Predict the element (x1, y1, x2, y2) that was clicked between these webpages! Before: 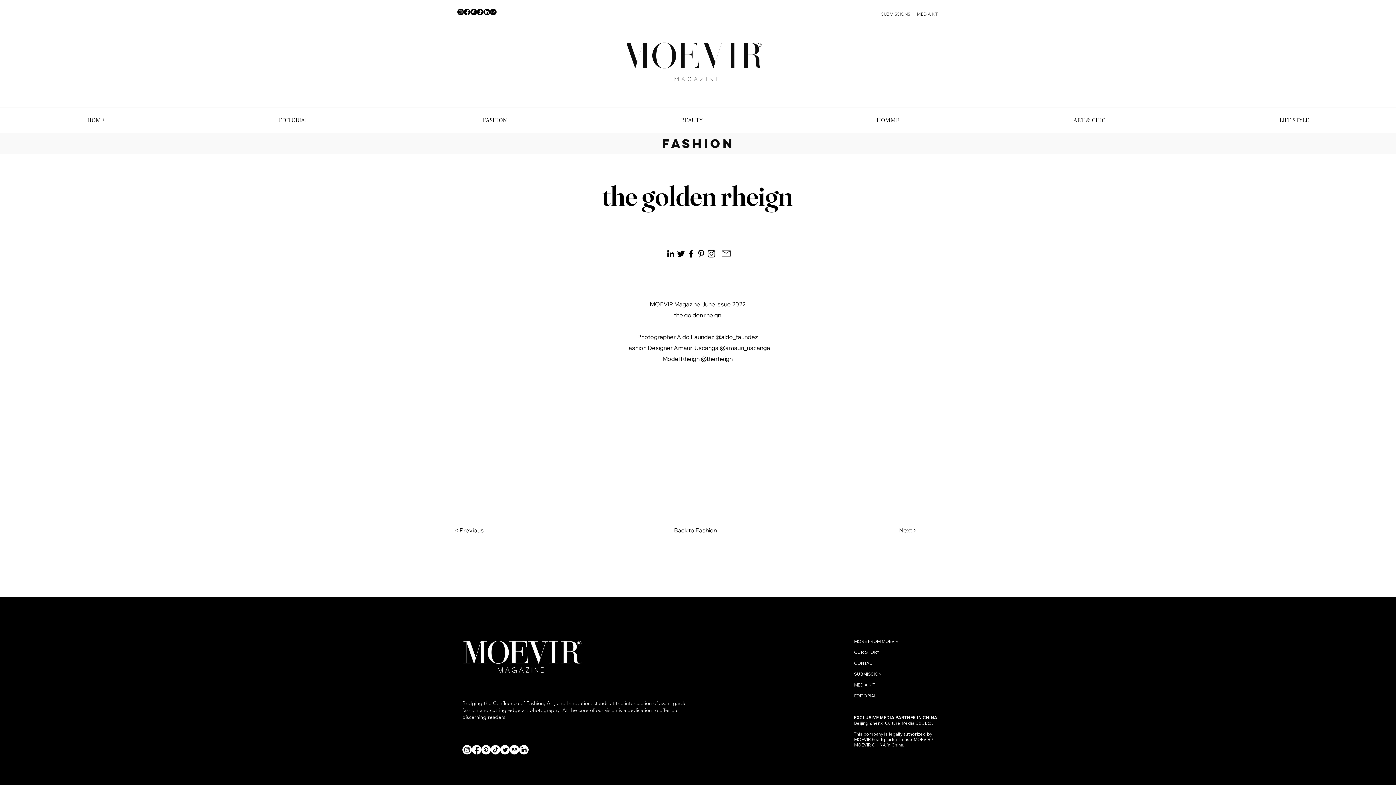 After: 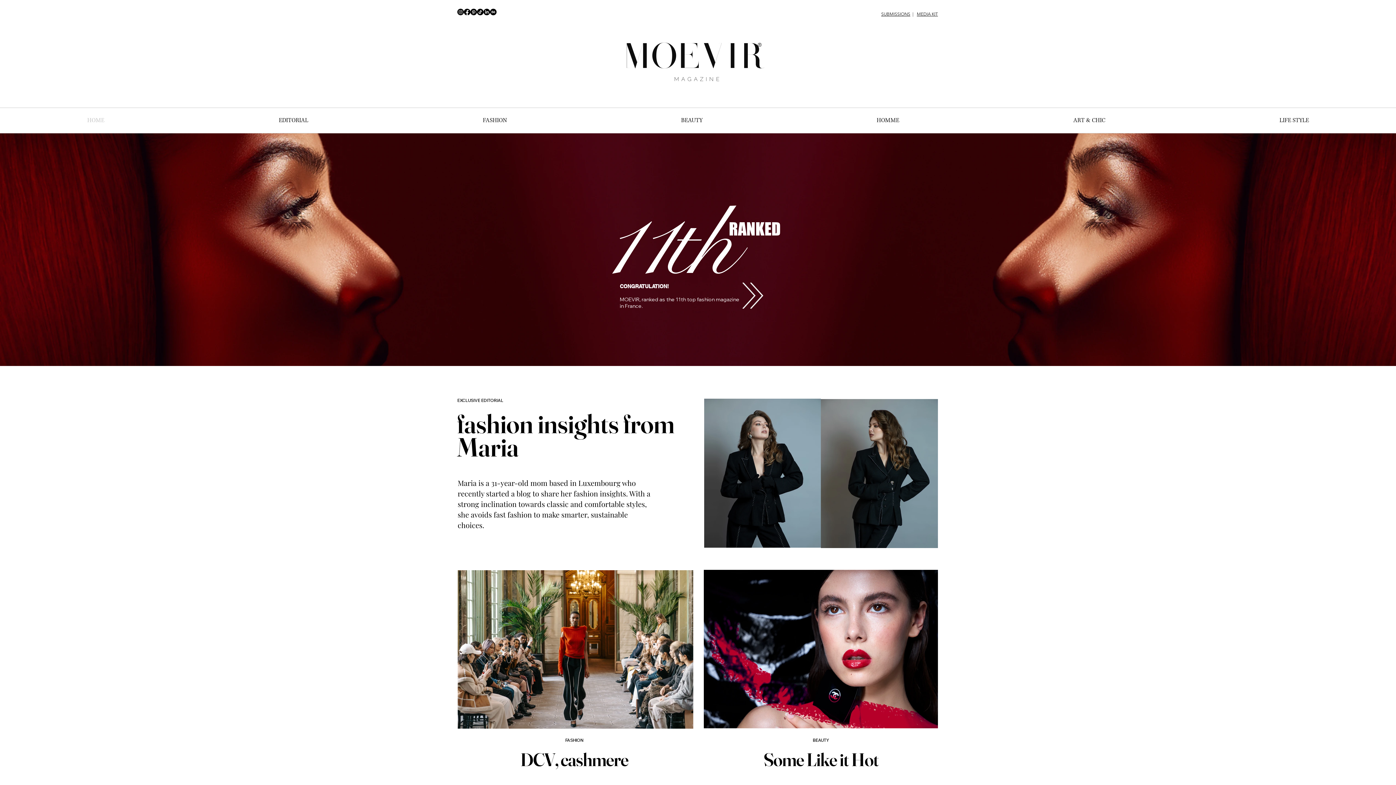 Action: label: HOME bbox: (0, 108, 191, 133)